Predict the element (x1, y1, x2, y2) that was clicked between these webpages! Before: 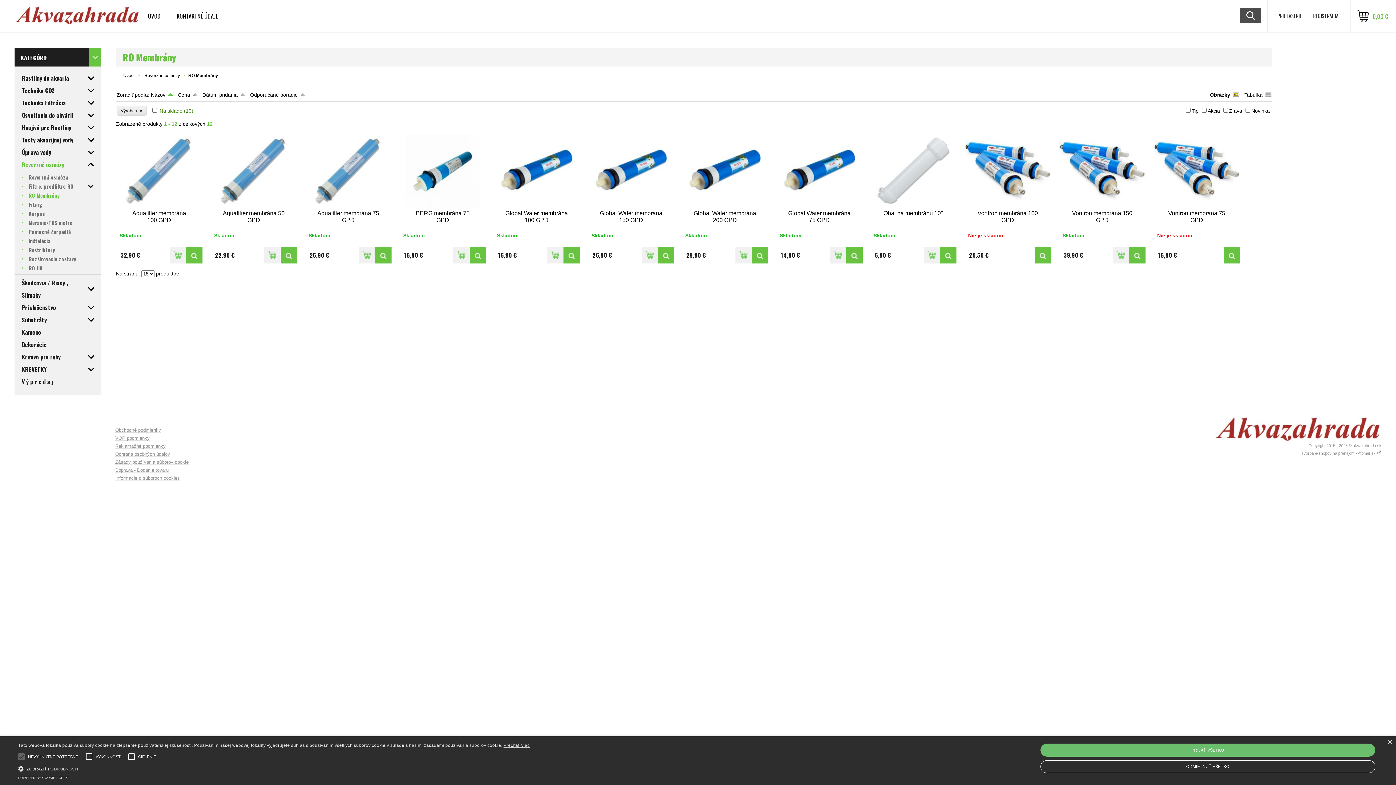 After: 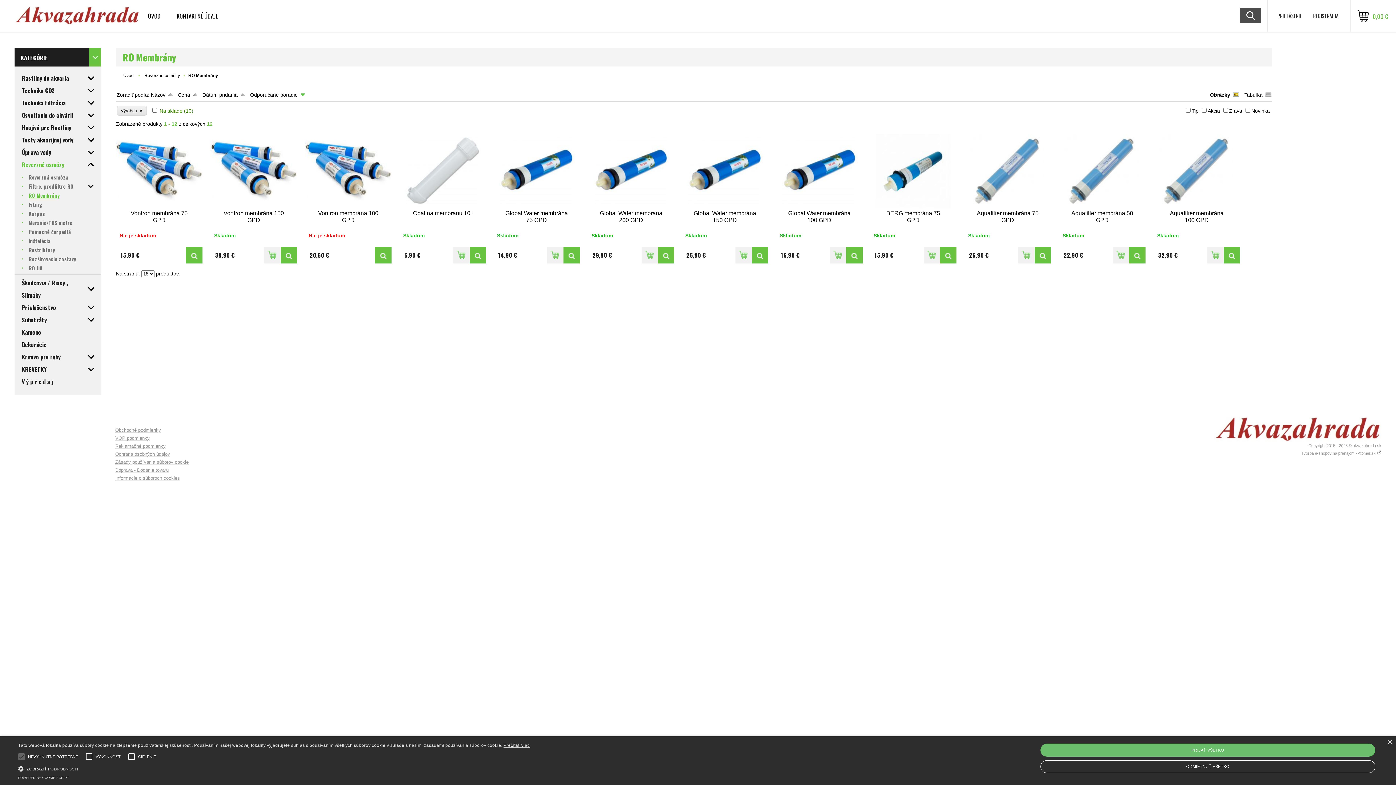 Action: label: Odporúčané poradie bbox: (250, 92, 305, 97)